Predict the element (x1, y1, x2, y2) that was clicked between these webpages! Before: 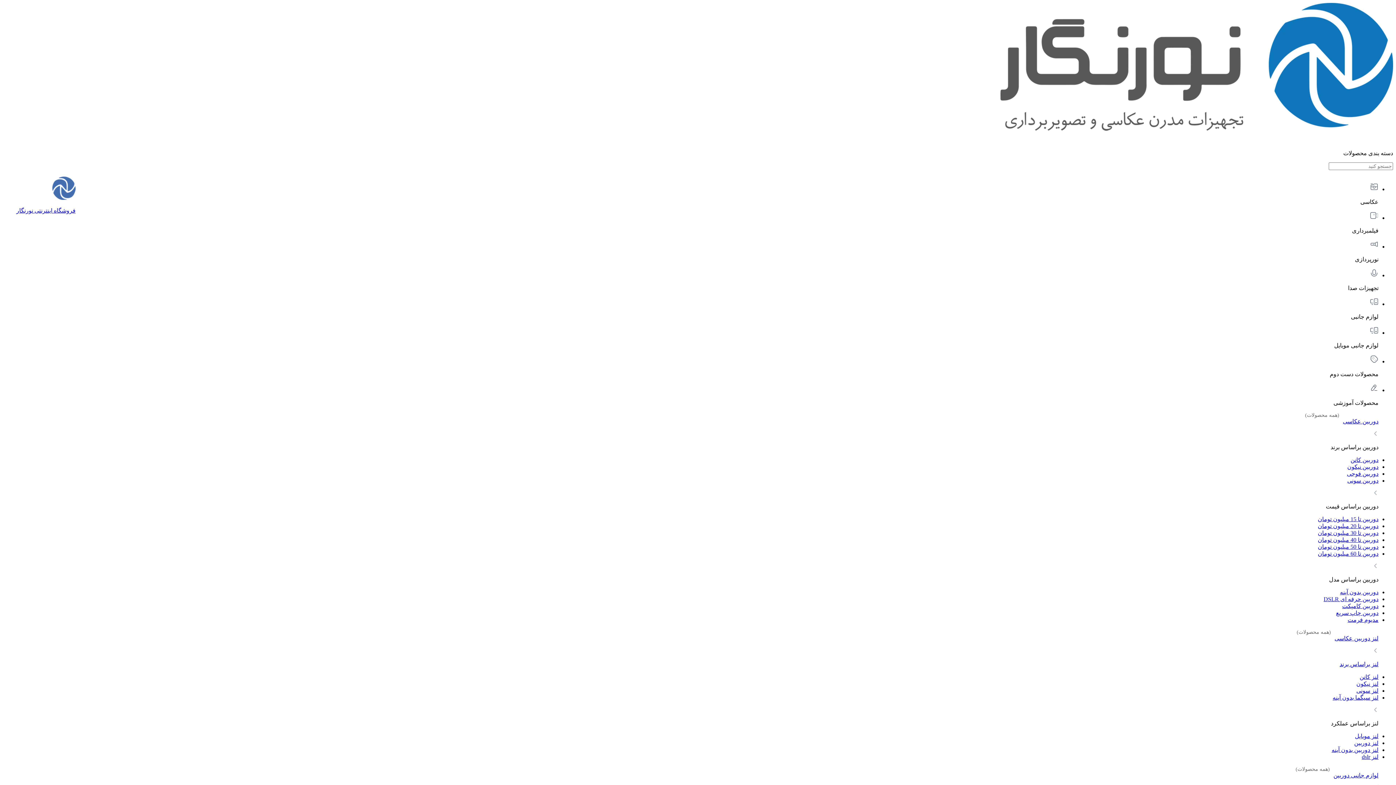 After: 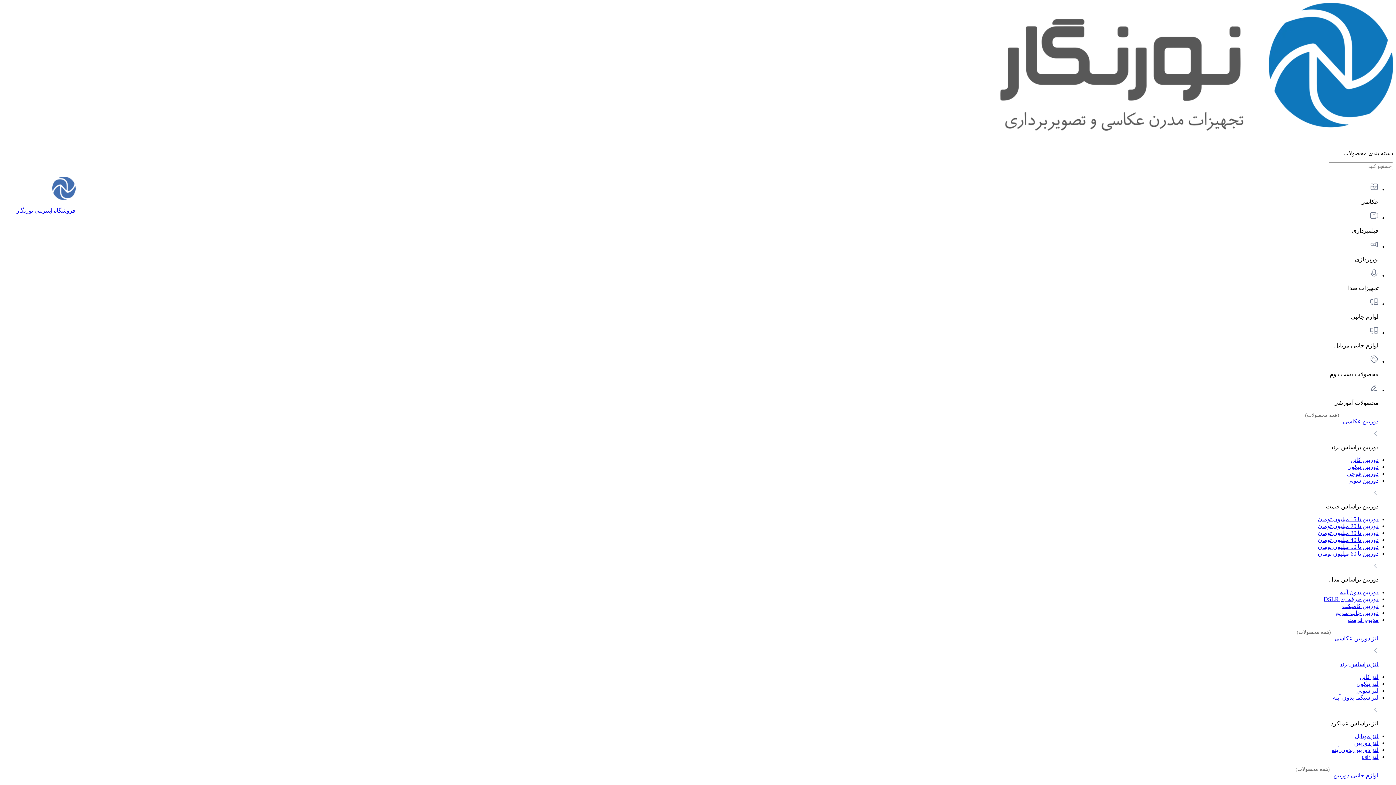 Action: label: دوربین براساس مدل bbox: (2, 563, 1378, 583)